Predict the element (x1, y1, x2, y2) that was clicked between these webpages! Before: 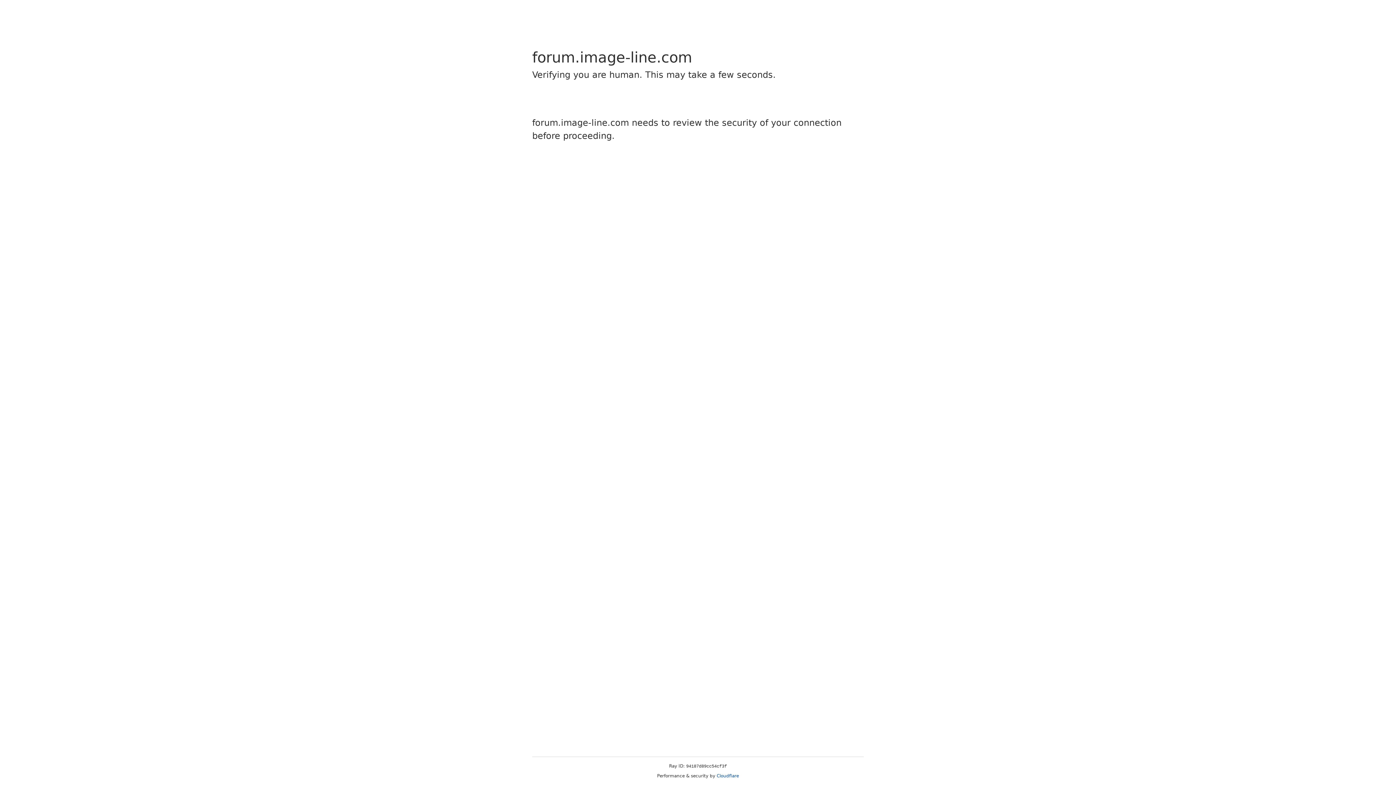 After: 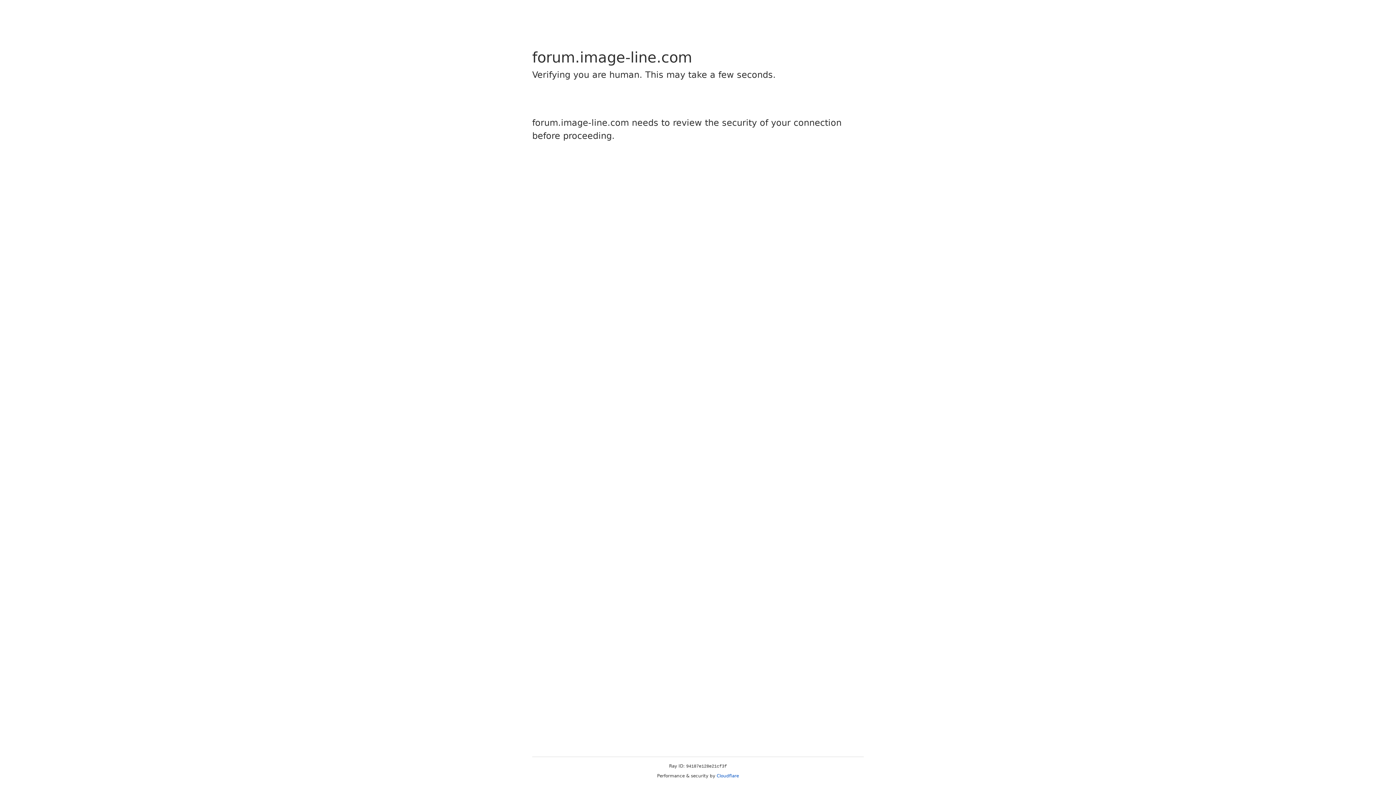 Action: label: Cloudflare bbox: (716, 773, 739, 778)